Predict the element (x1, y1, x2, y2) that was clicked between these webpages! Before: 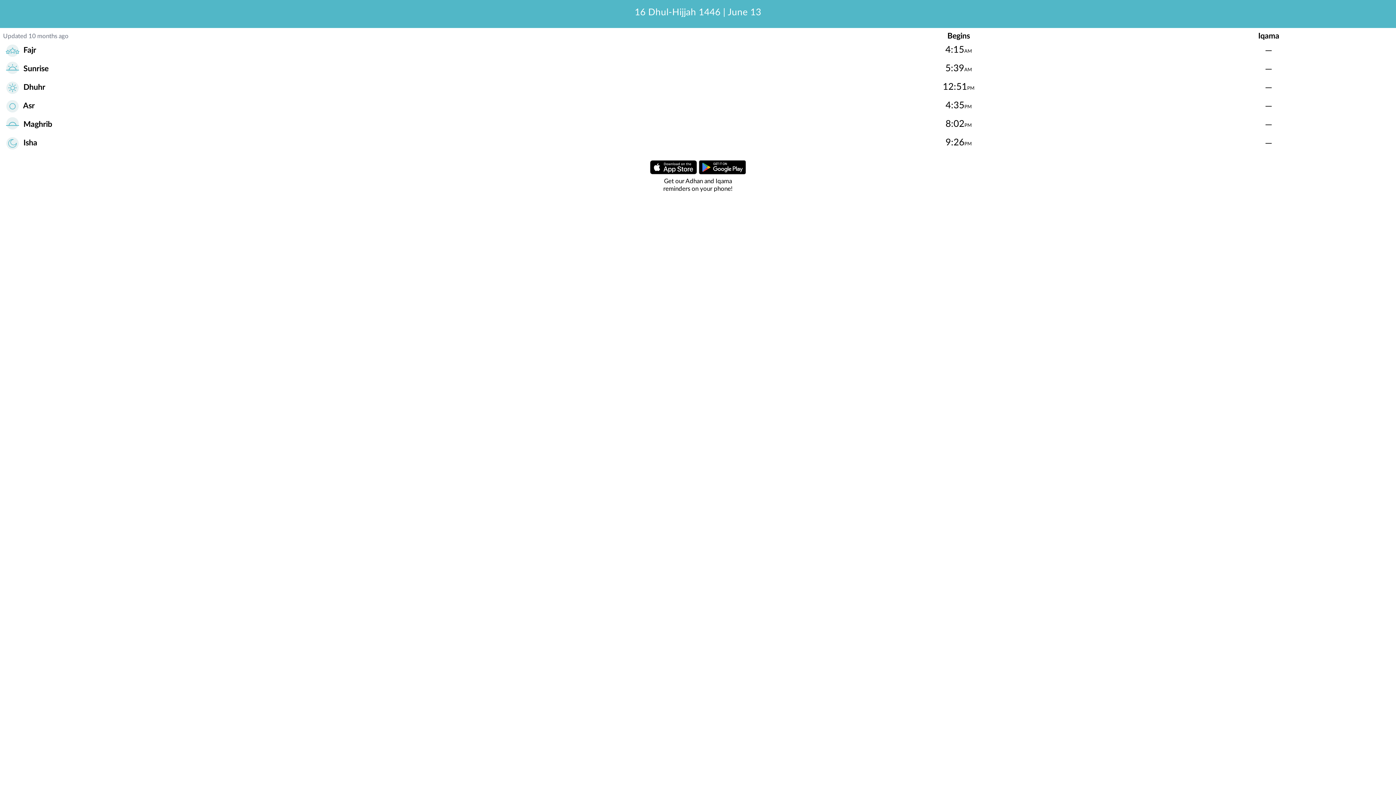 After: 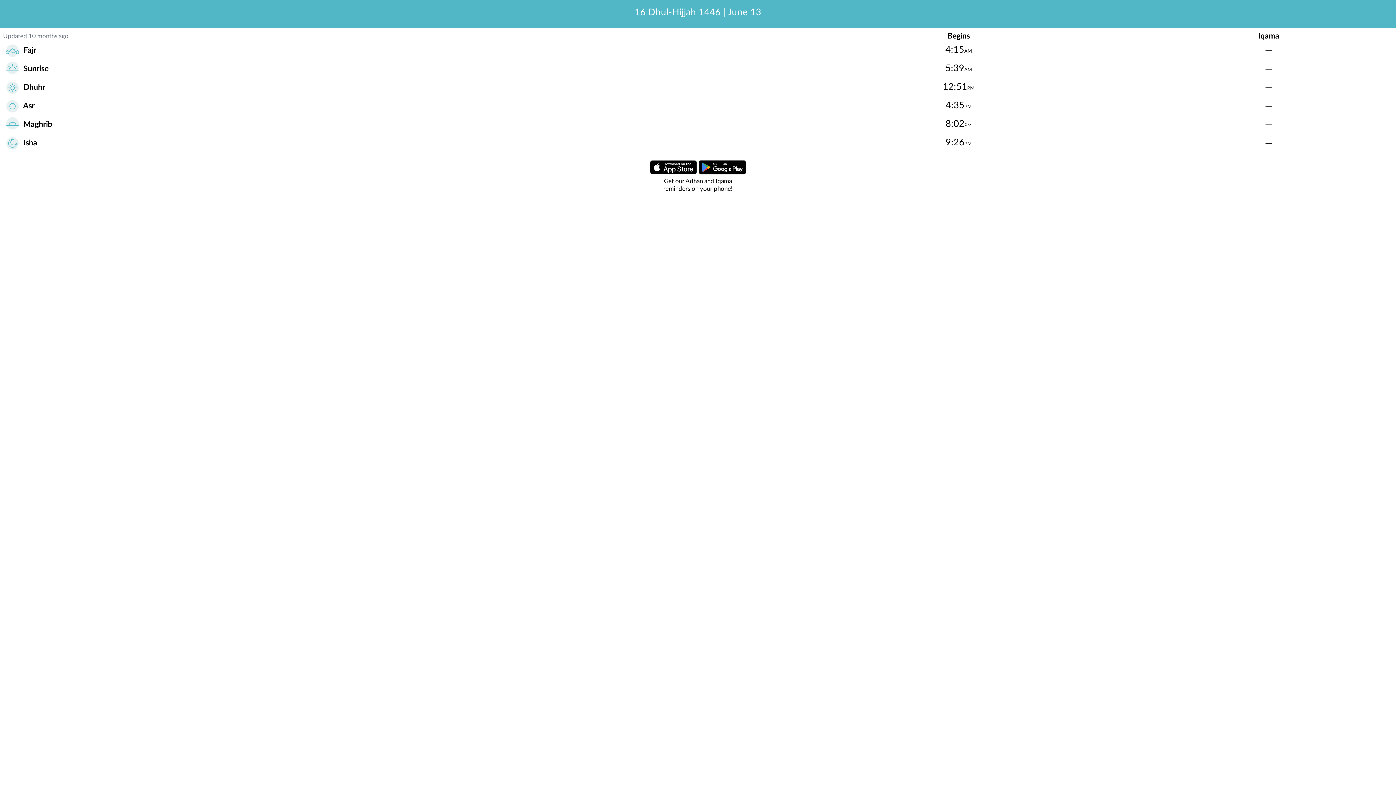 Action: bbox: (650, 160, 746, 174)